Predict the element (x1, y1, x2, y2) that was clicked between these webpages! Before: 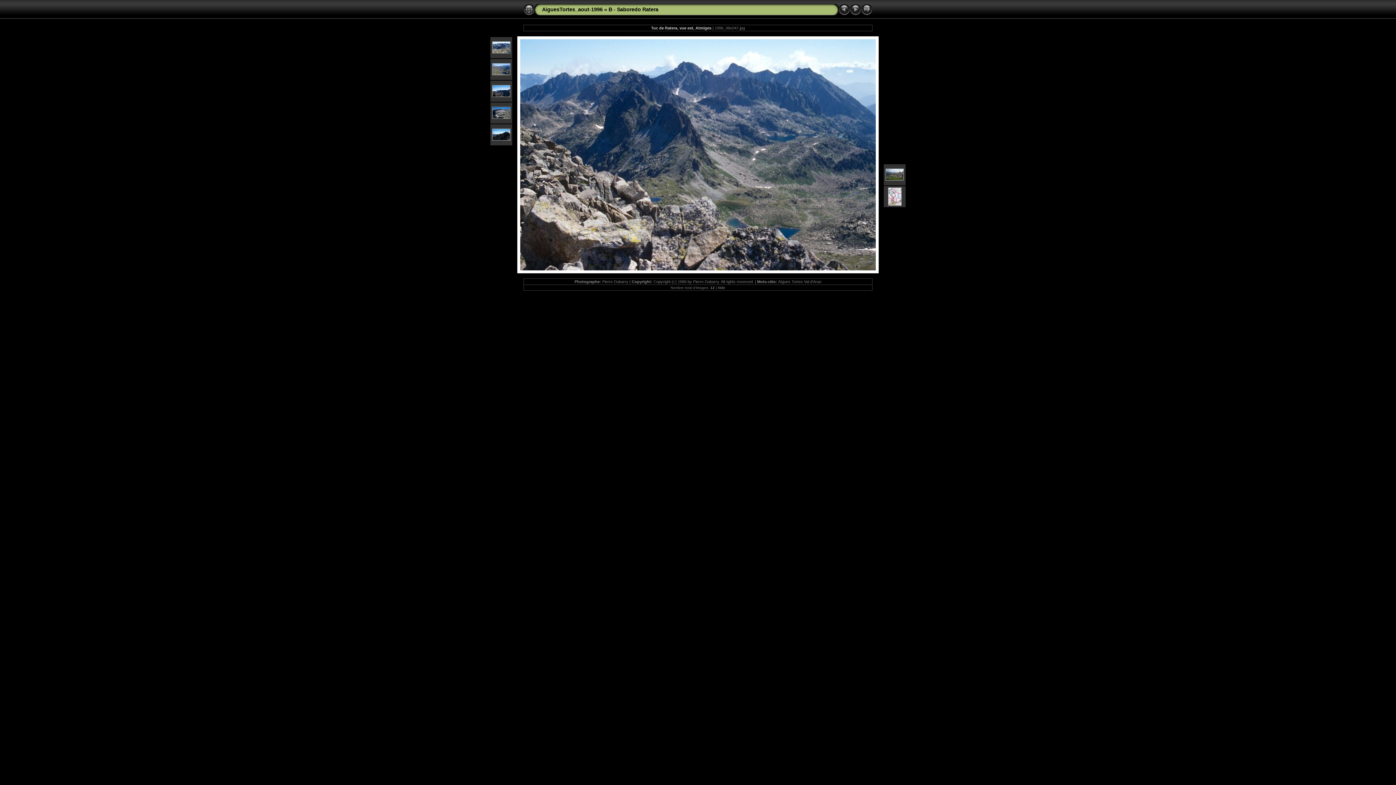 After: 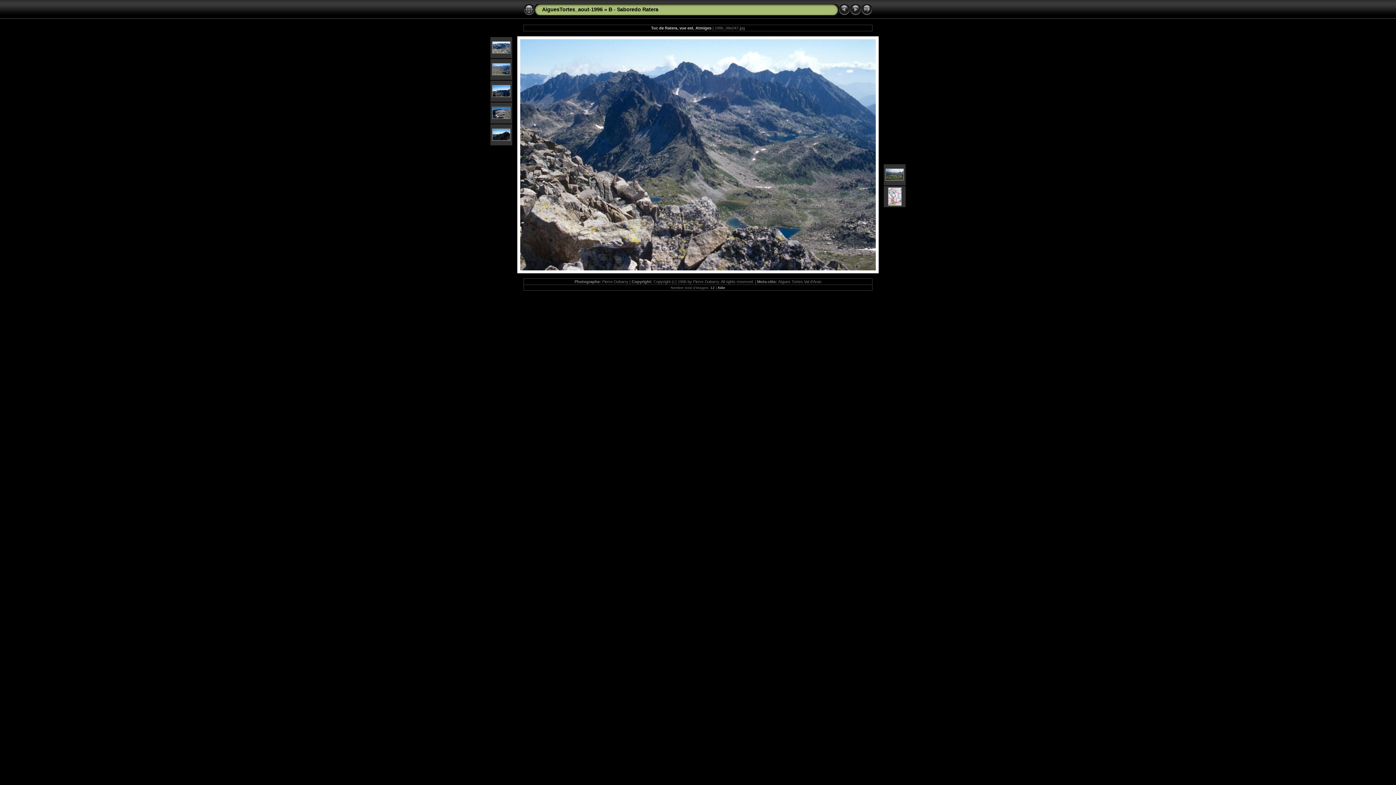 Action: bbox: (717, 285, 725, 289) label: Aide